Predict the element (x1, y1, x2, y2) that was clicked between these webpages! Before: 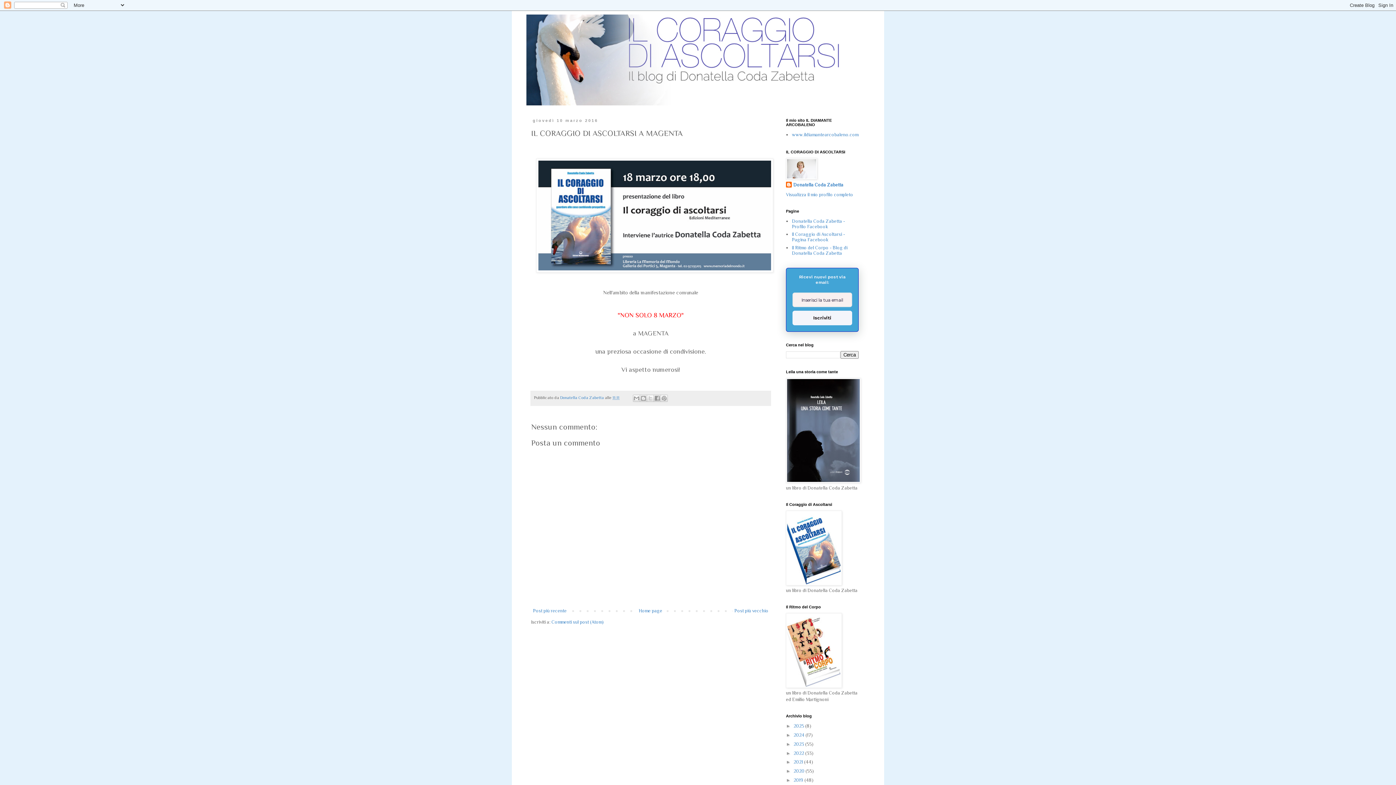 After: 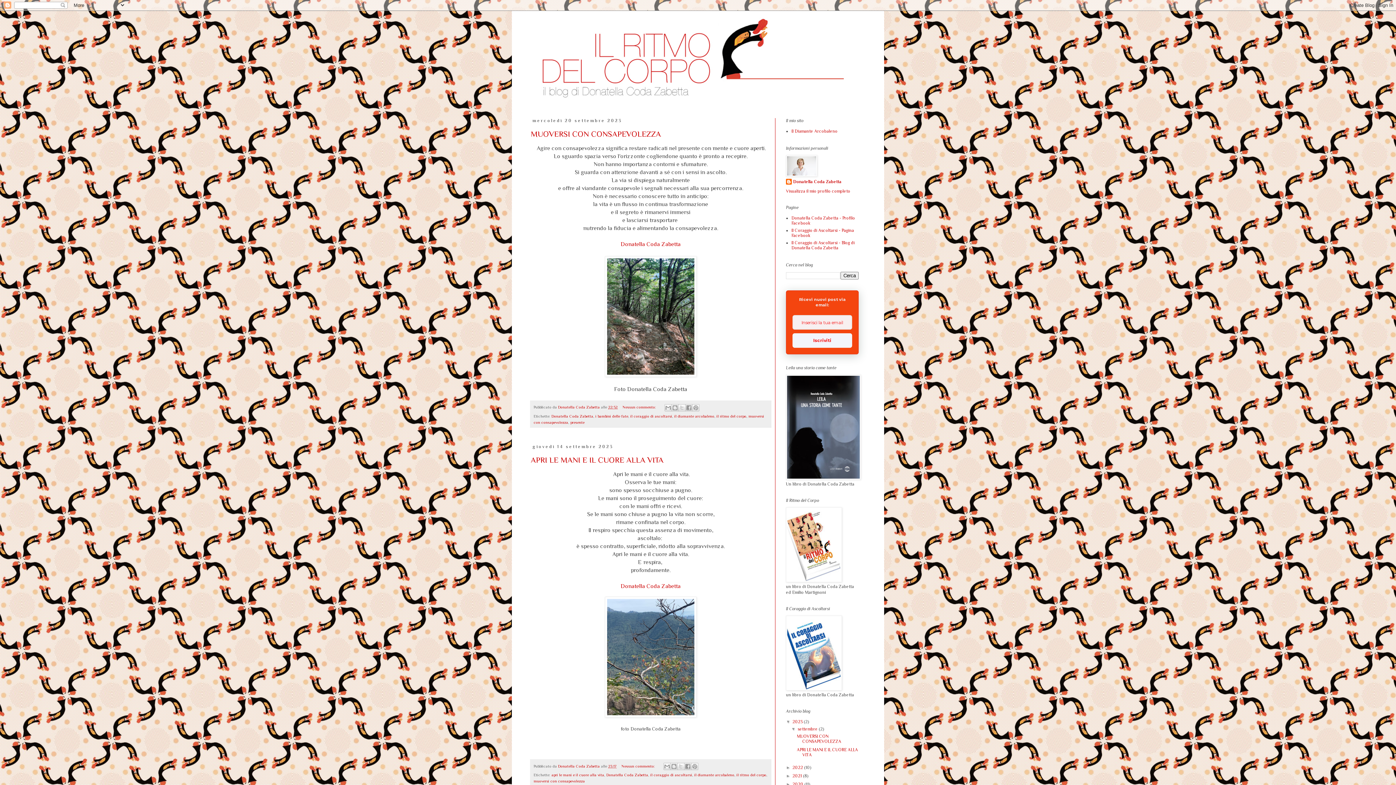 Action: label: Il Ritmo del Corpo - Blog di Donatella Coda Zabetta bbox: (792, 245, 847, 255)